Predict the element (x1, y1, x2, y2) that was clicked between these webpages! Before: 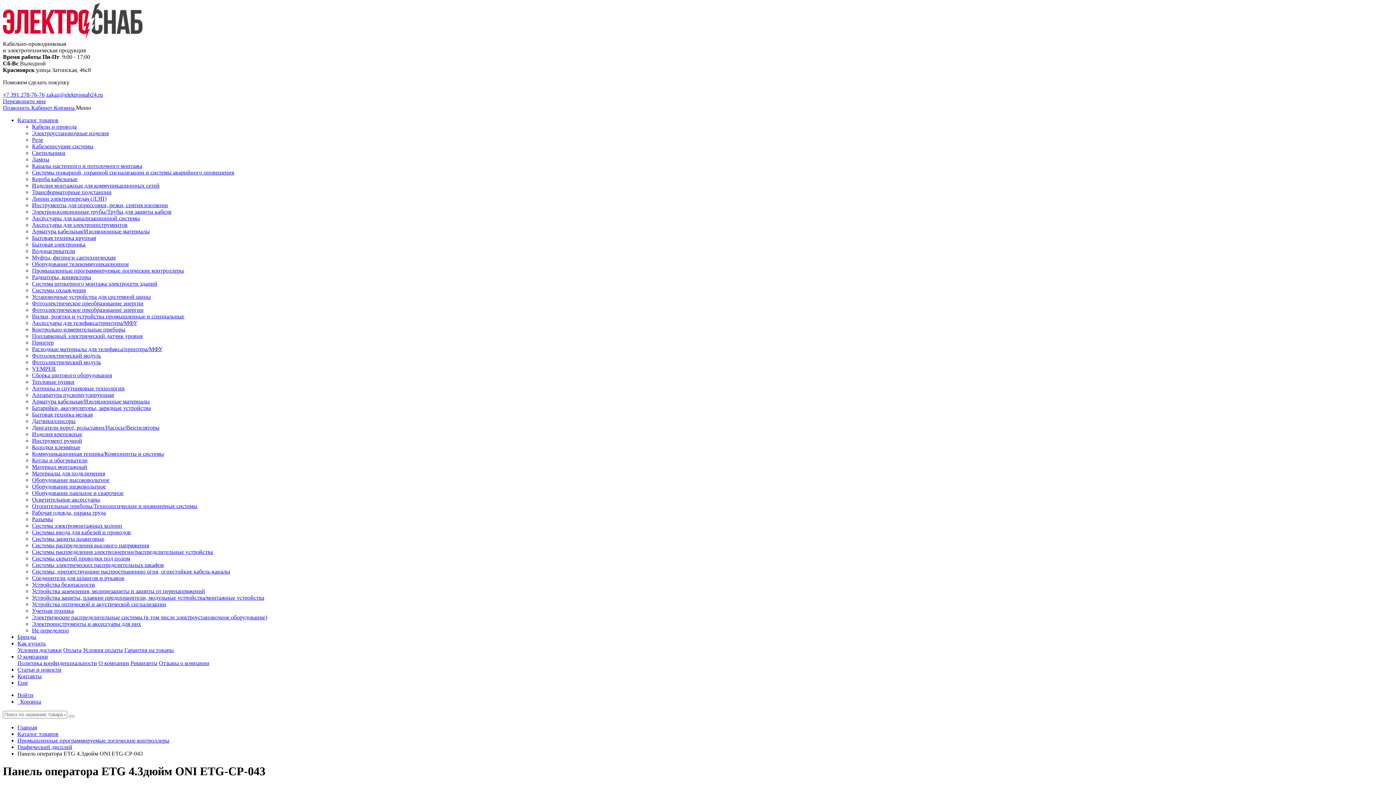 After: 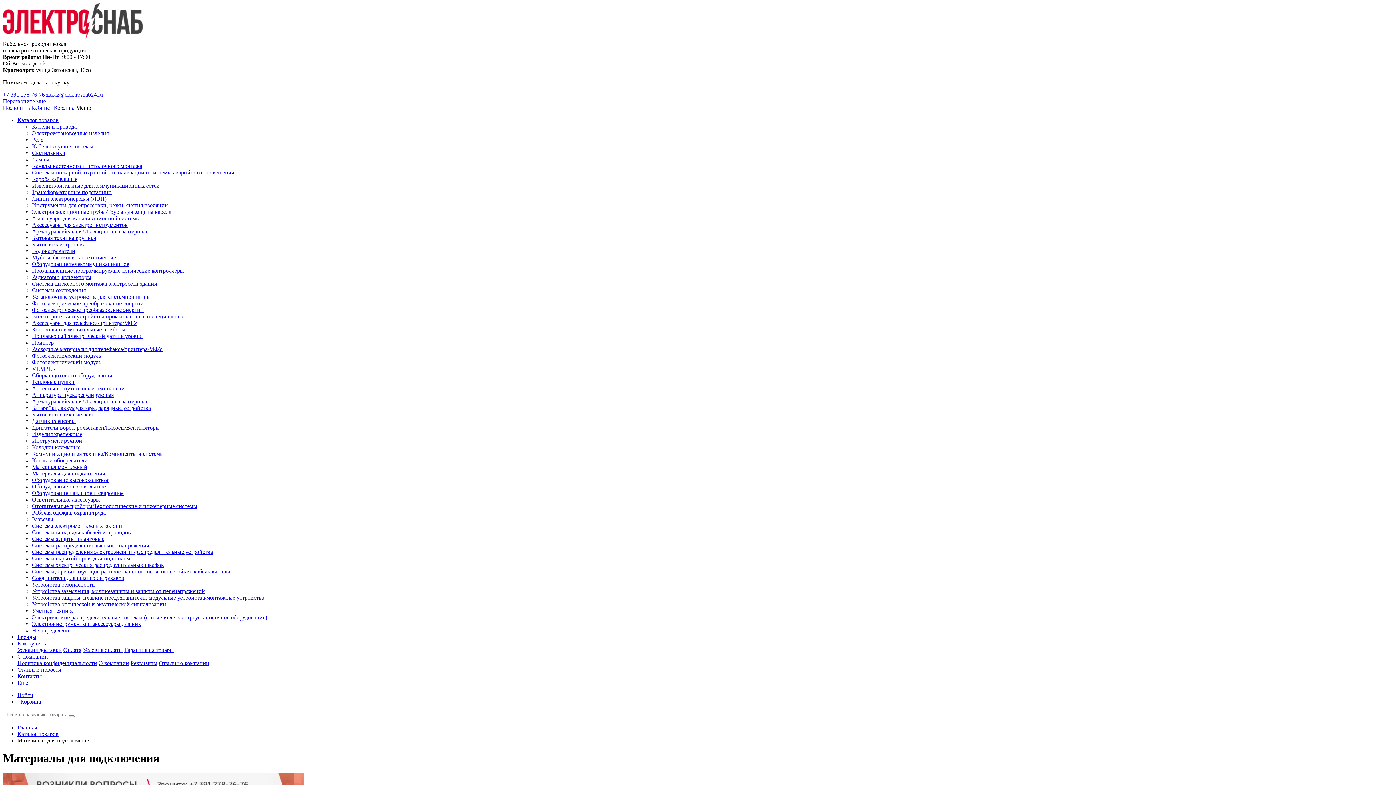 Action: bbox: (32, 470, 105, 476) label: Материалы для подключения